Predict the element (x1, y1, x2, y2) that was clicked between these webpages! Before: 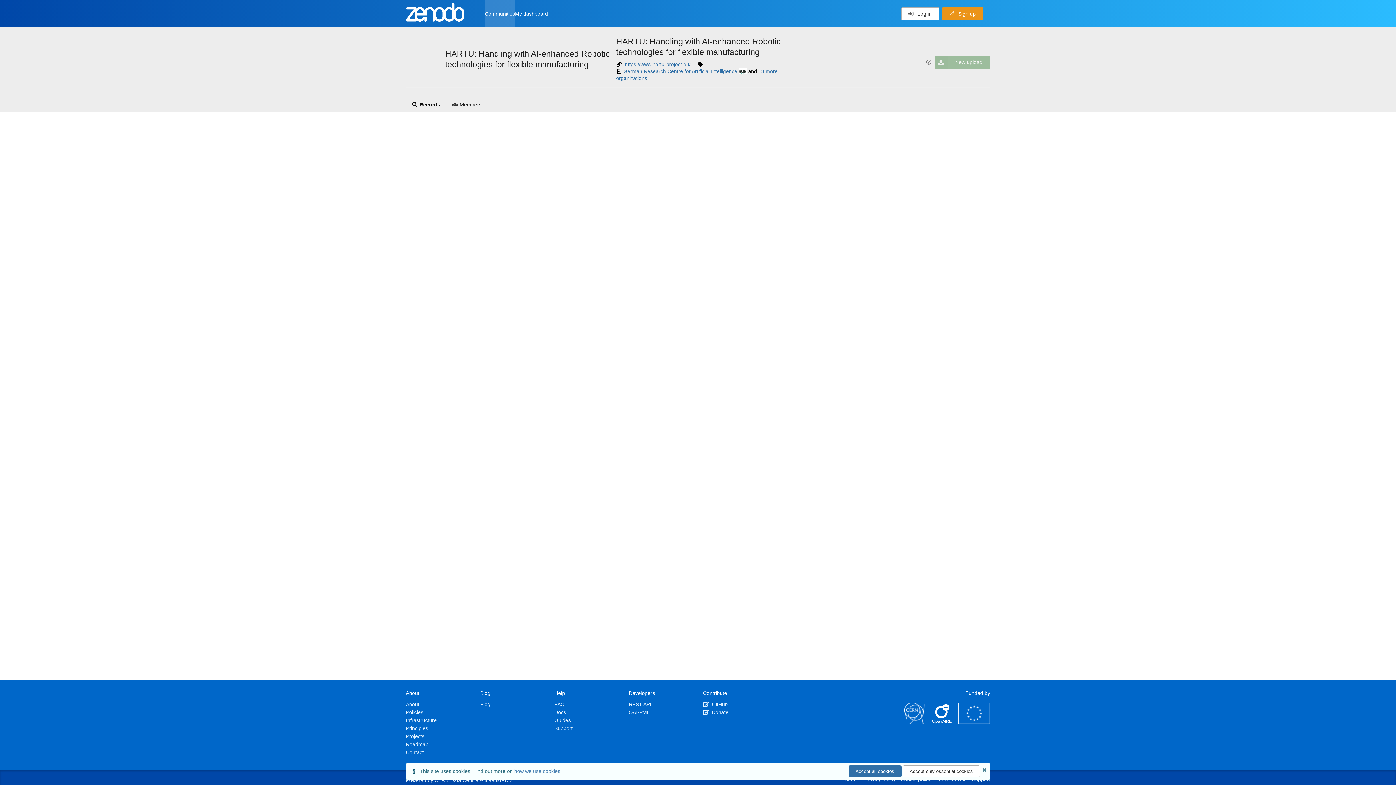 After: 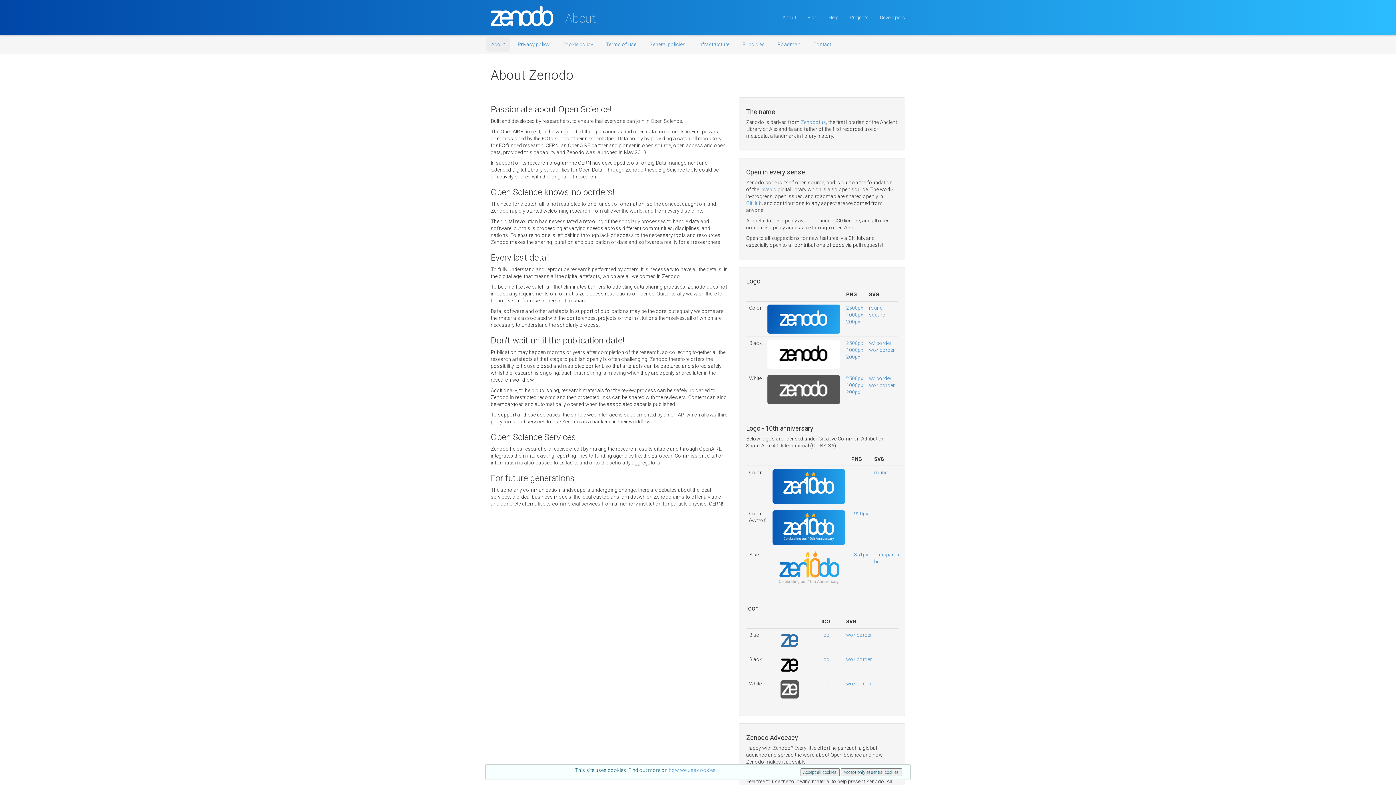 Action: bbox: (406, 701, 419, 707) label: About